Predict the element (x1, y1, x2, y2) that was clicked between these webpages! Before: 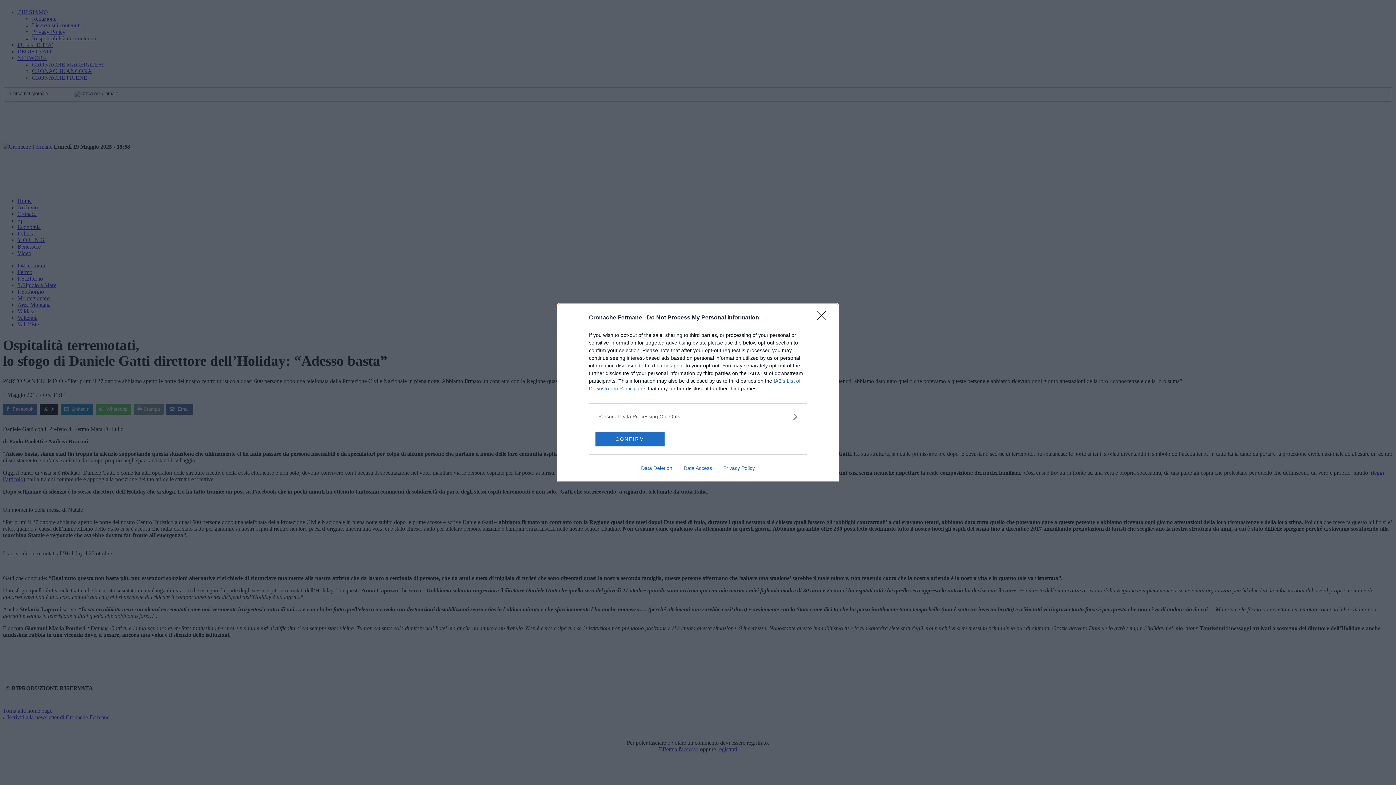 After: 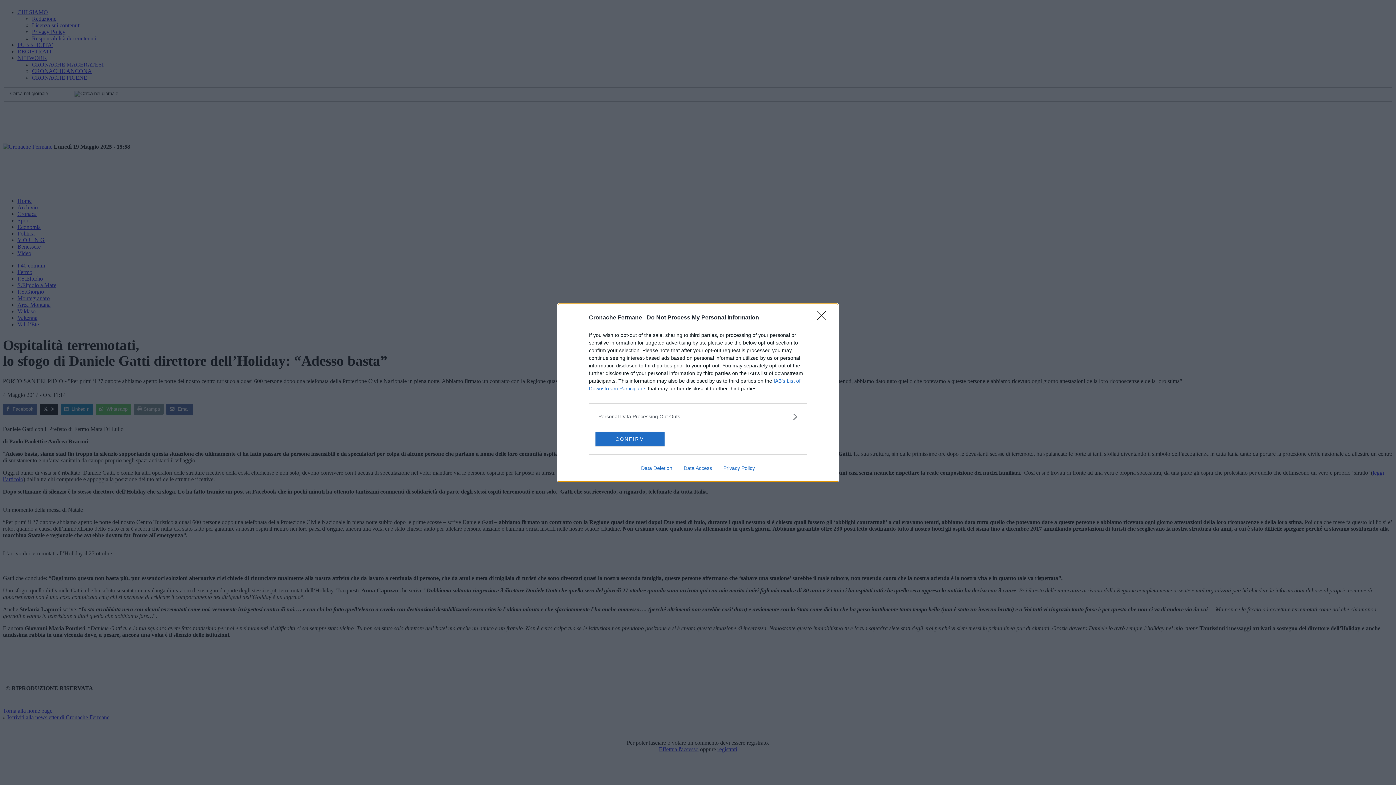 Action: bbox: (678, 465, 717, 471) label: Data Access